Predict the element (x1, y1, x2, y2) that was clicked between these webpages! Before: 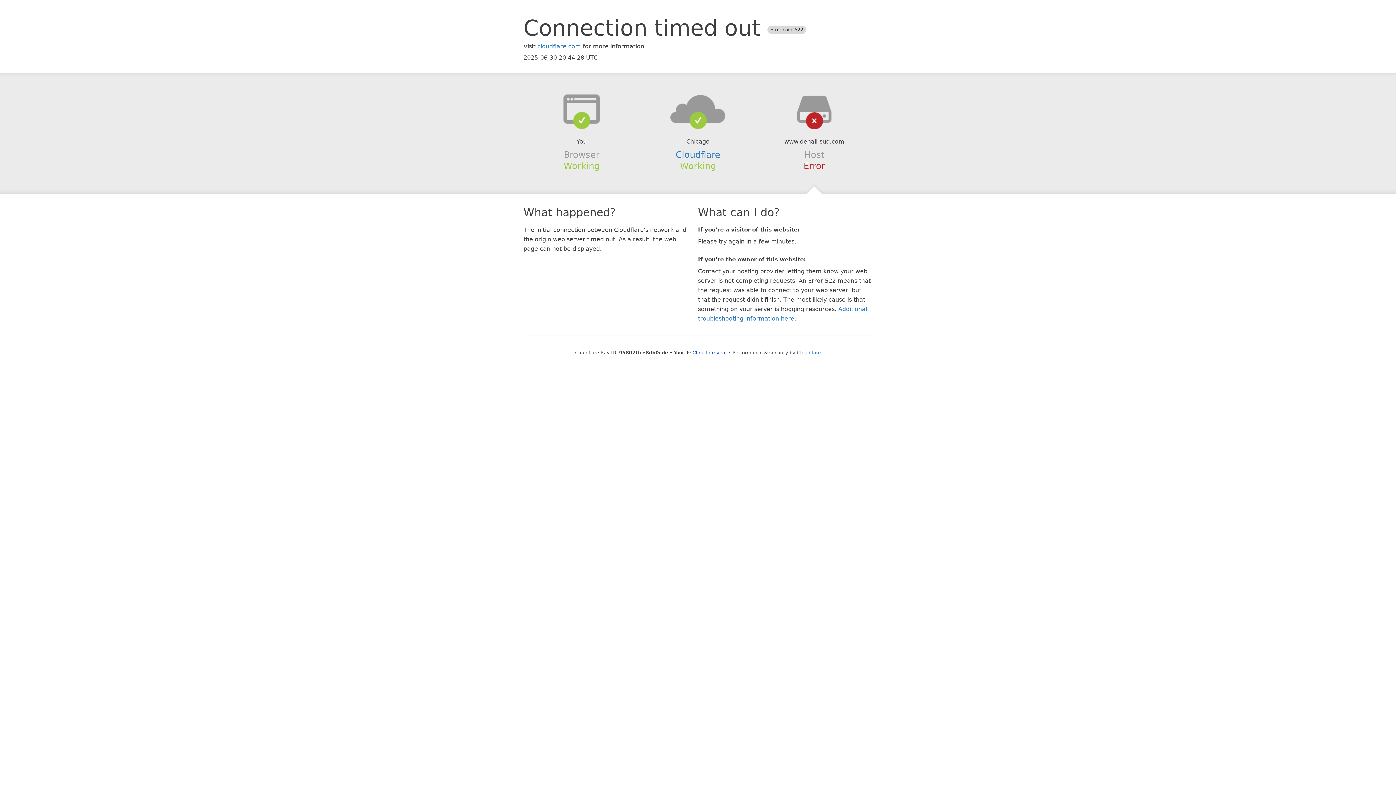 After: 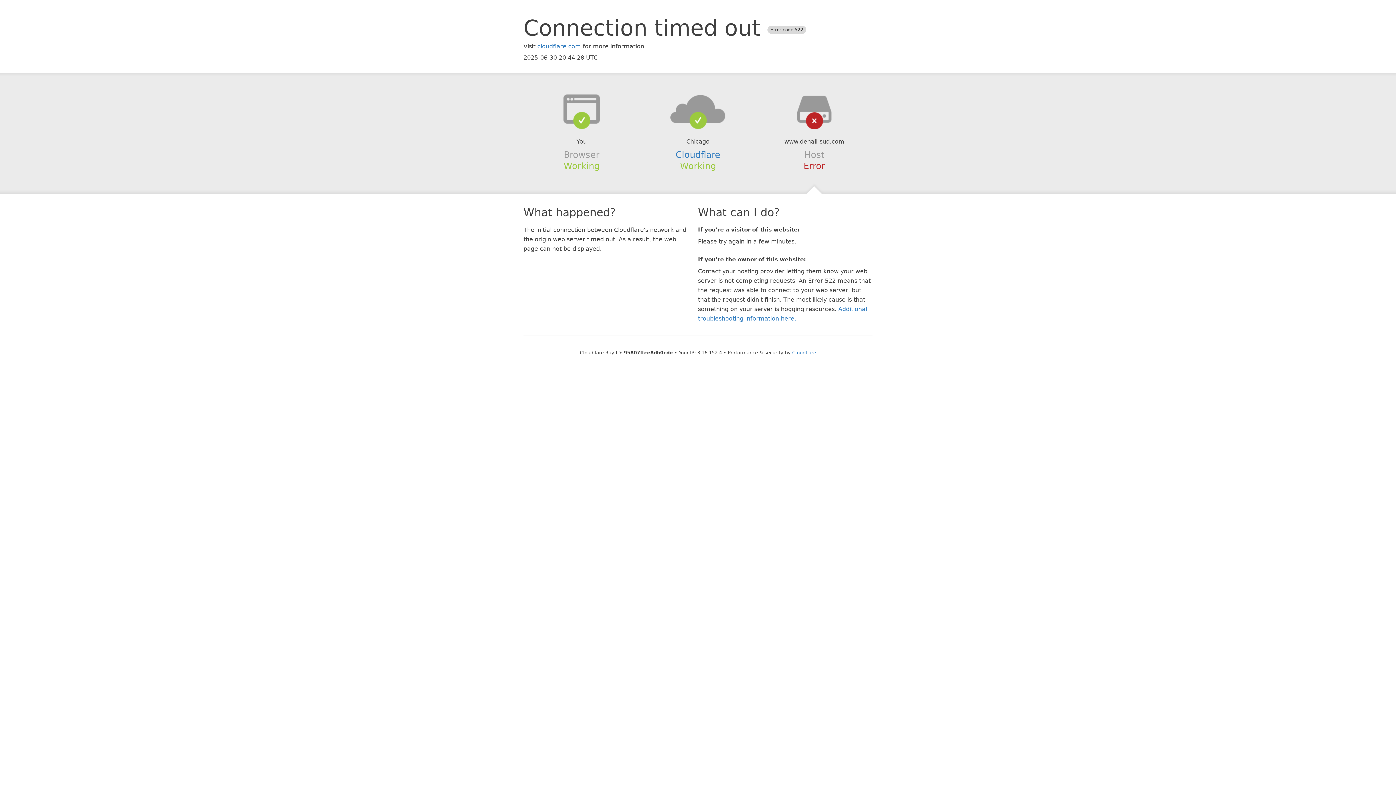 Action: label: Click to reveal bbox: (692, 350, 726, 355)